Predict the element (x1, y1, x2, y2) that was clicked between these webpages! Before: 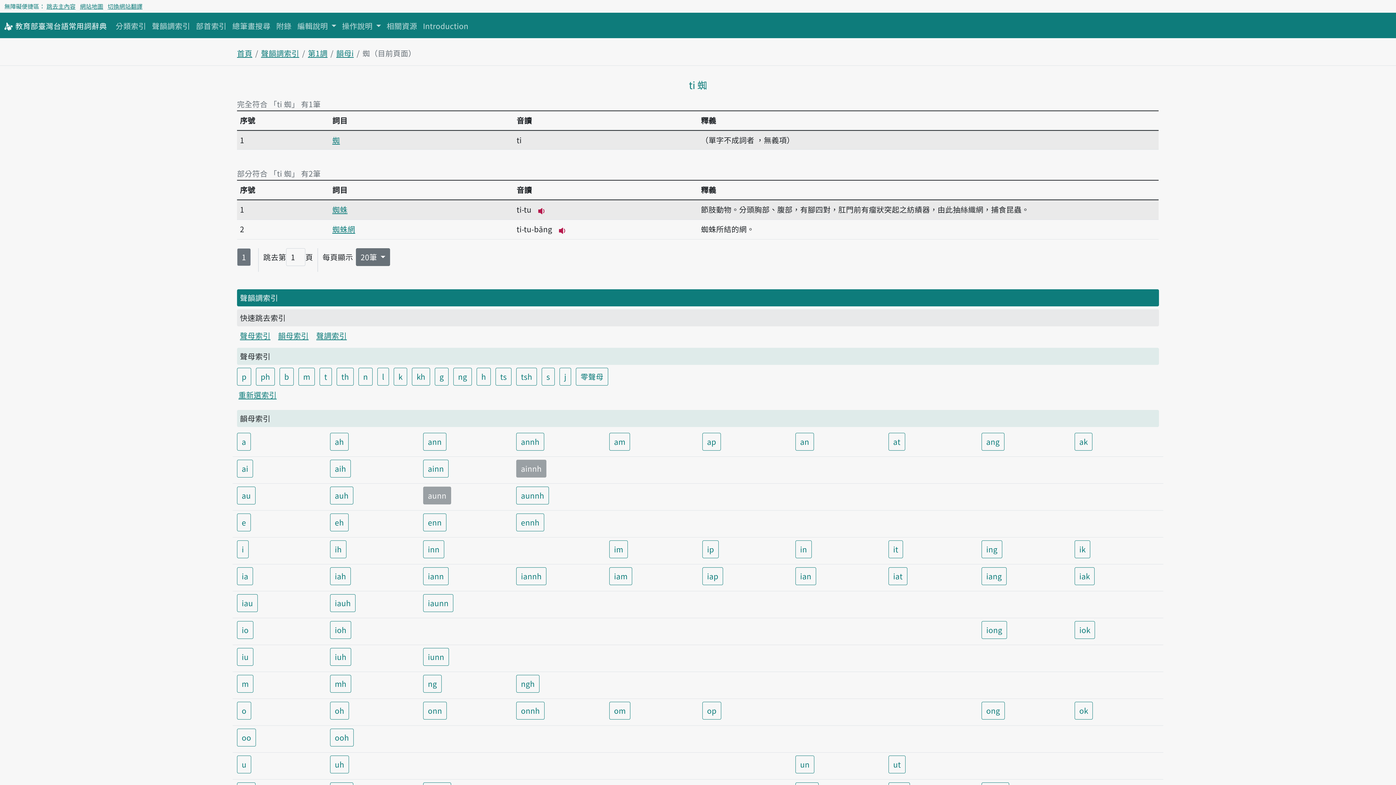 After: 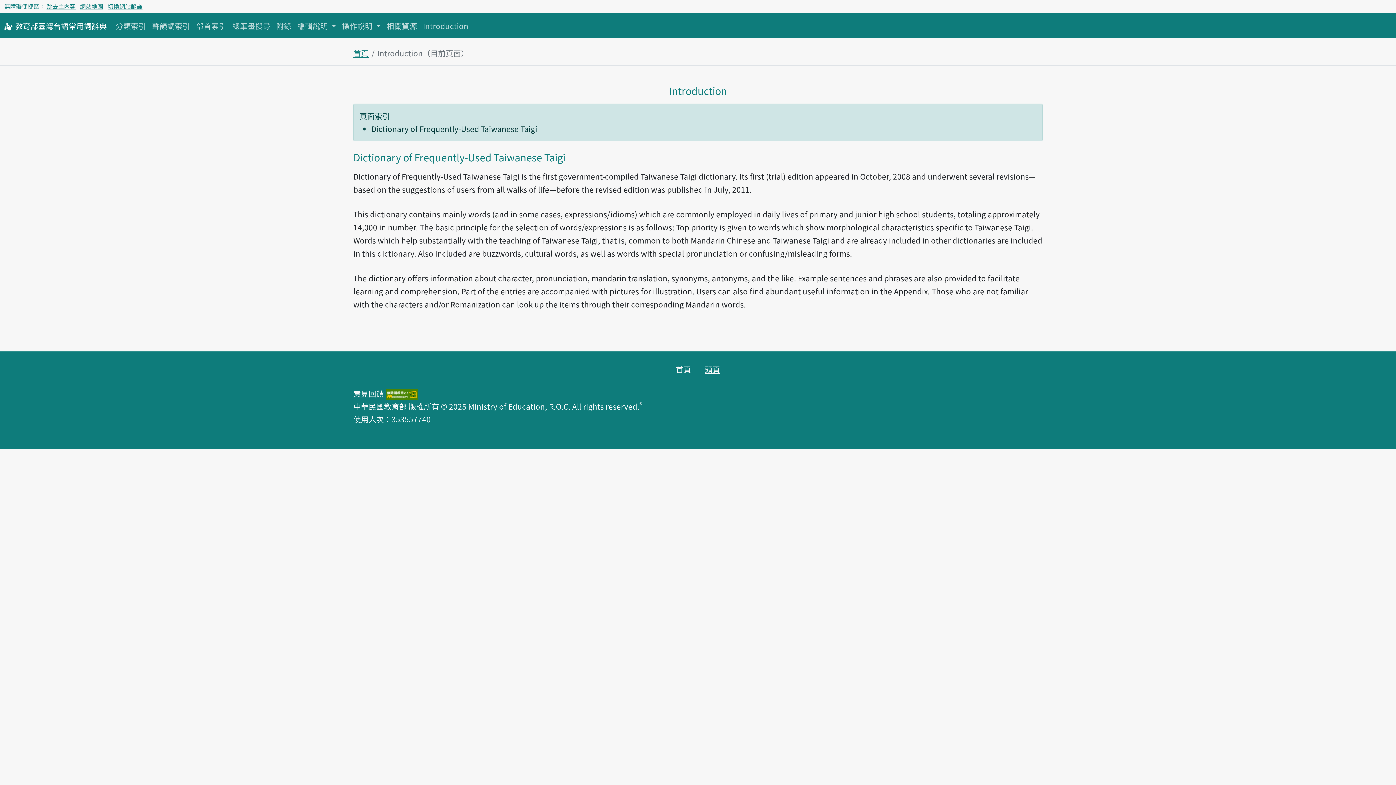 Action: label: Introduction bbox: (420, 16, 471, 35)